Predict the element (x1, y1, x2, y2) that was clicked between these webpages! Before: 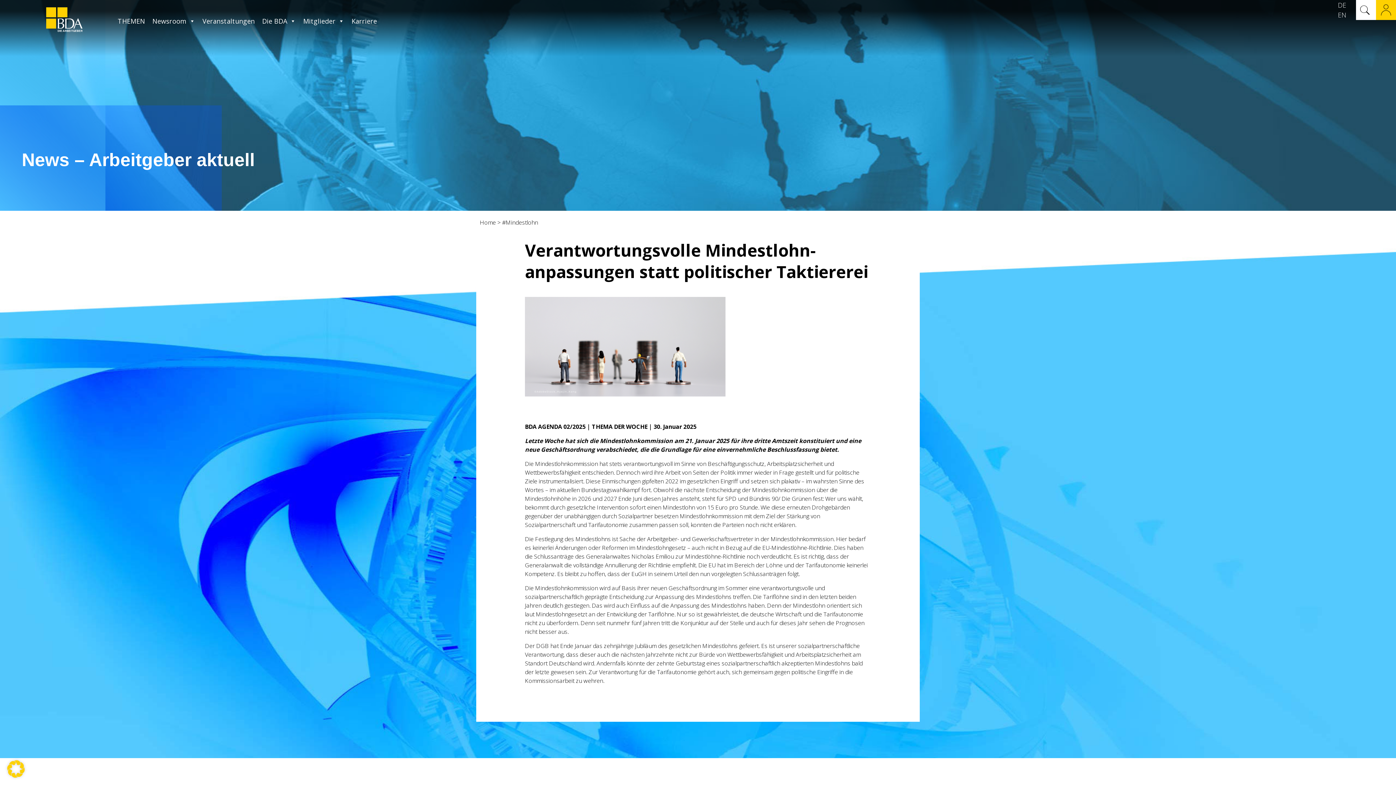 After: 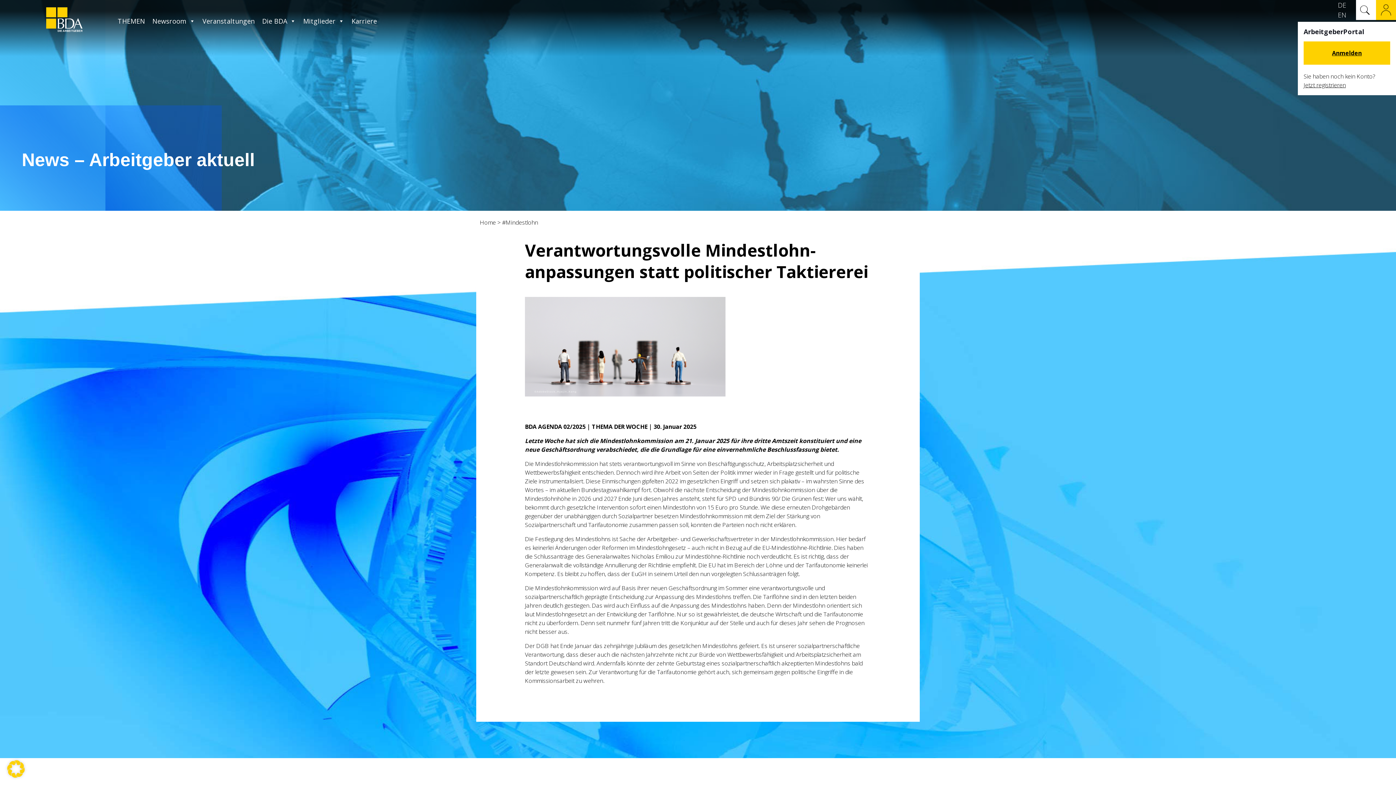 Action: label: Arbeitgeberportal bbox: (1376, 0, 1396, 20)